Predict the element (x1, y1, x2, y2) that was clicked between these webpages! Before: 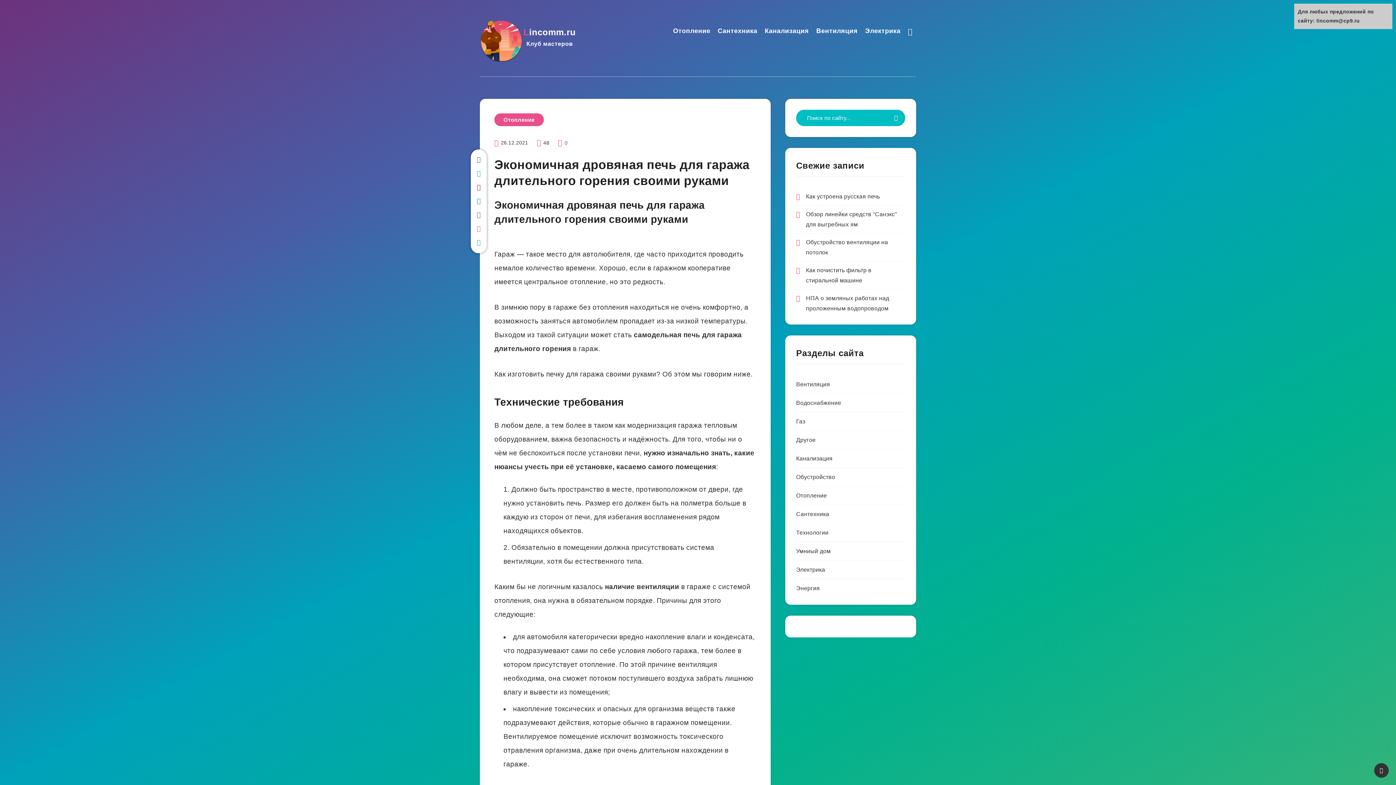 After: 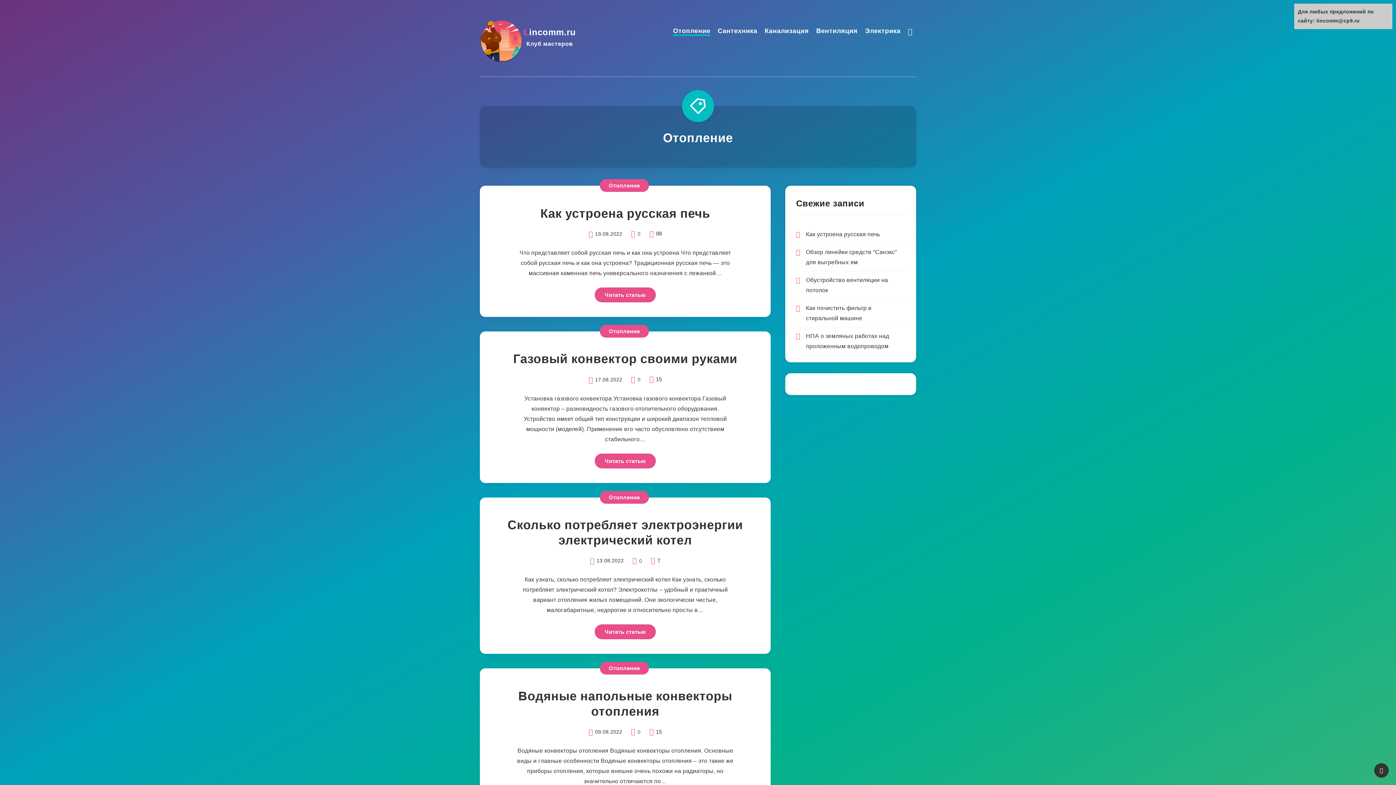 Action: label: Отопление bbox: (796, 490, 827, 501)